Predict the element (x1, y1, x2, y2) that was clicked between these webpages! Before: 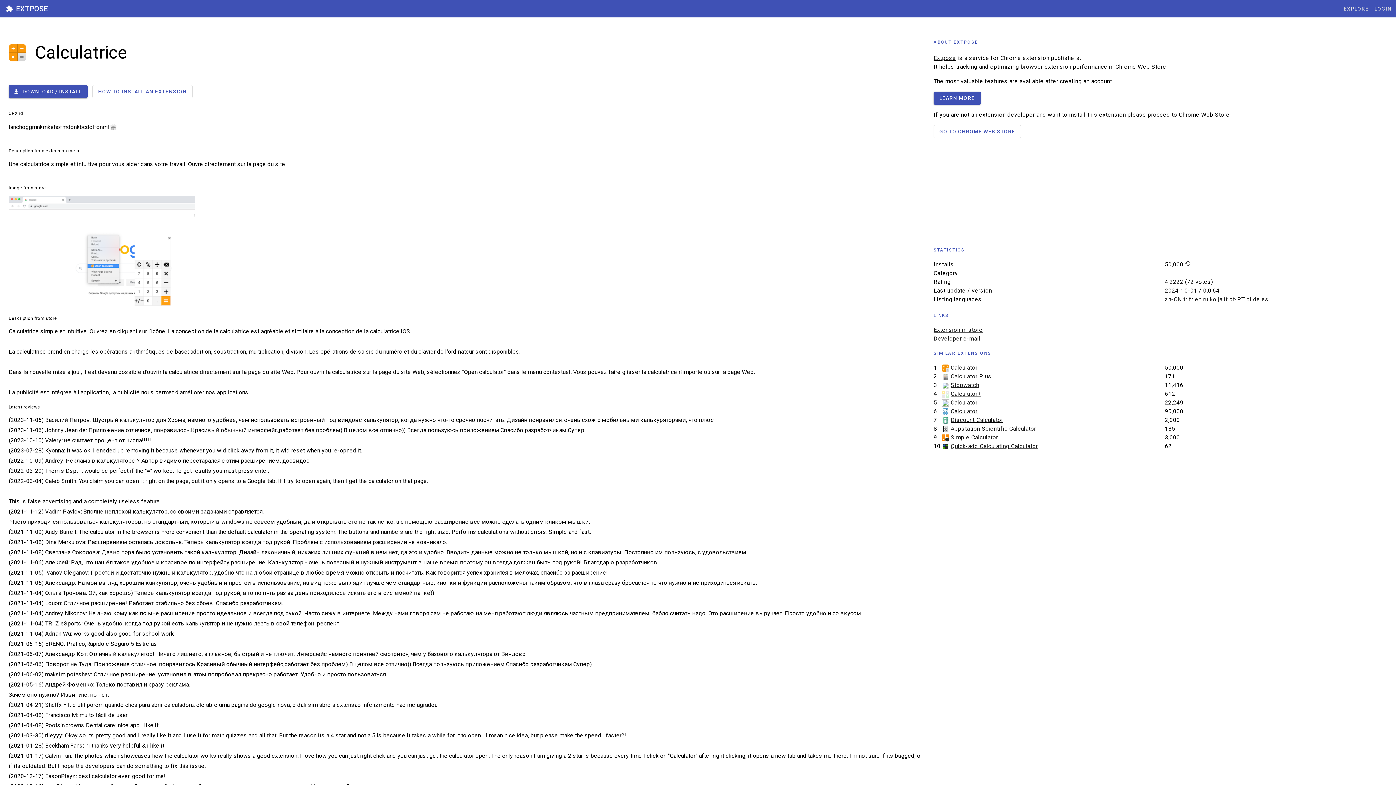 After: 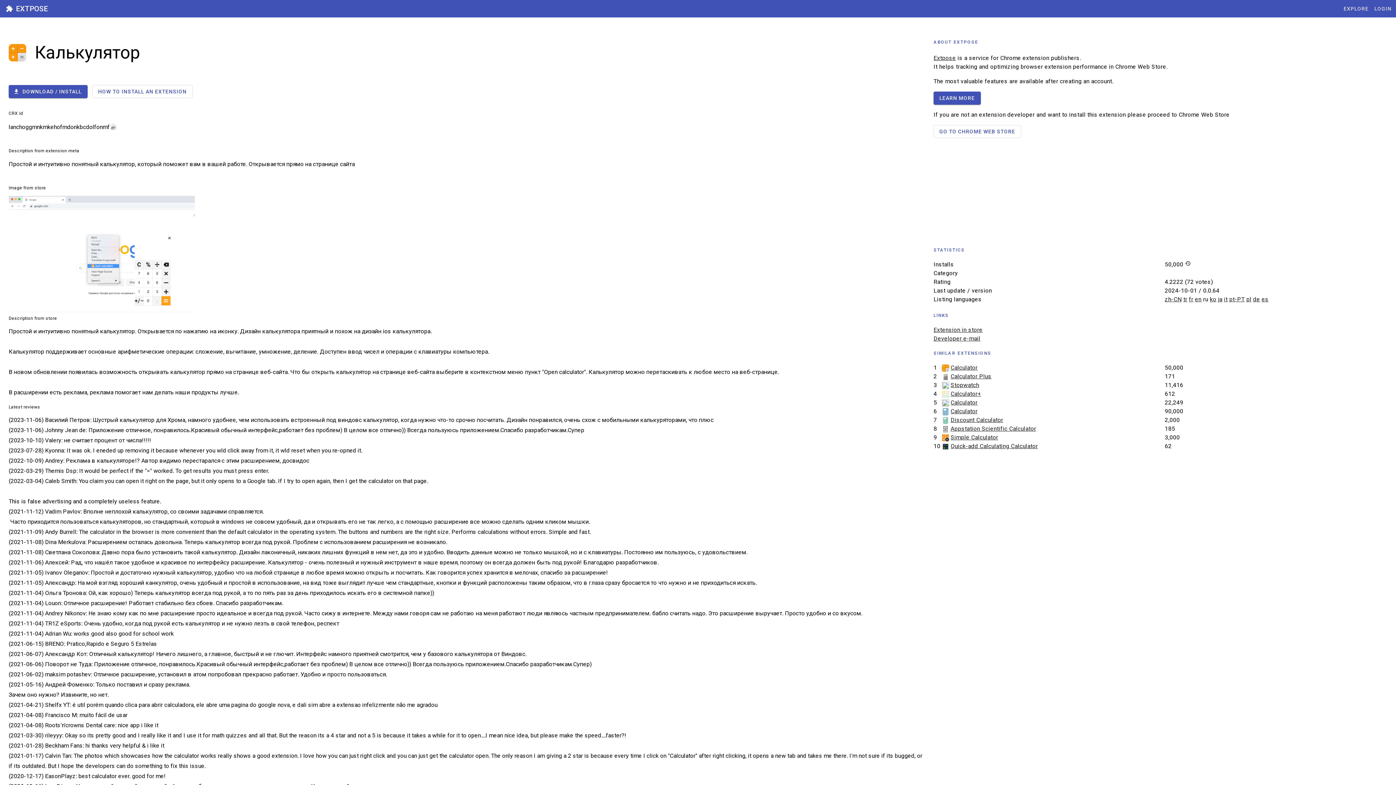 Action: bbox: (1203, 296, 1208, 302) label: ru